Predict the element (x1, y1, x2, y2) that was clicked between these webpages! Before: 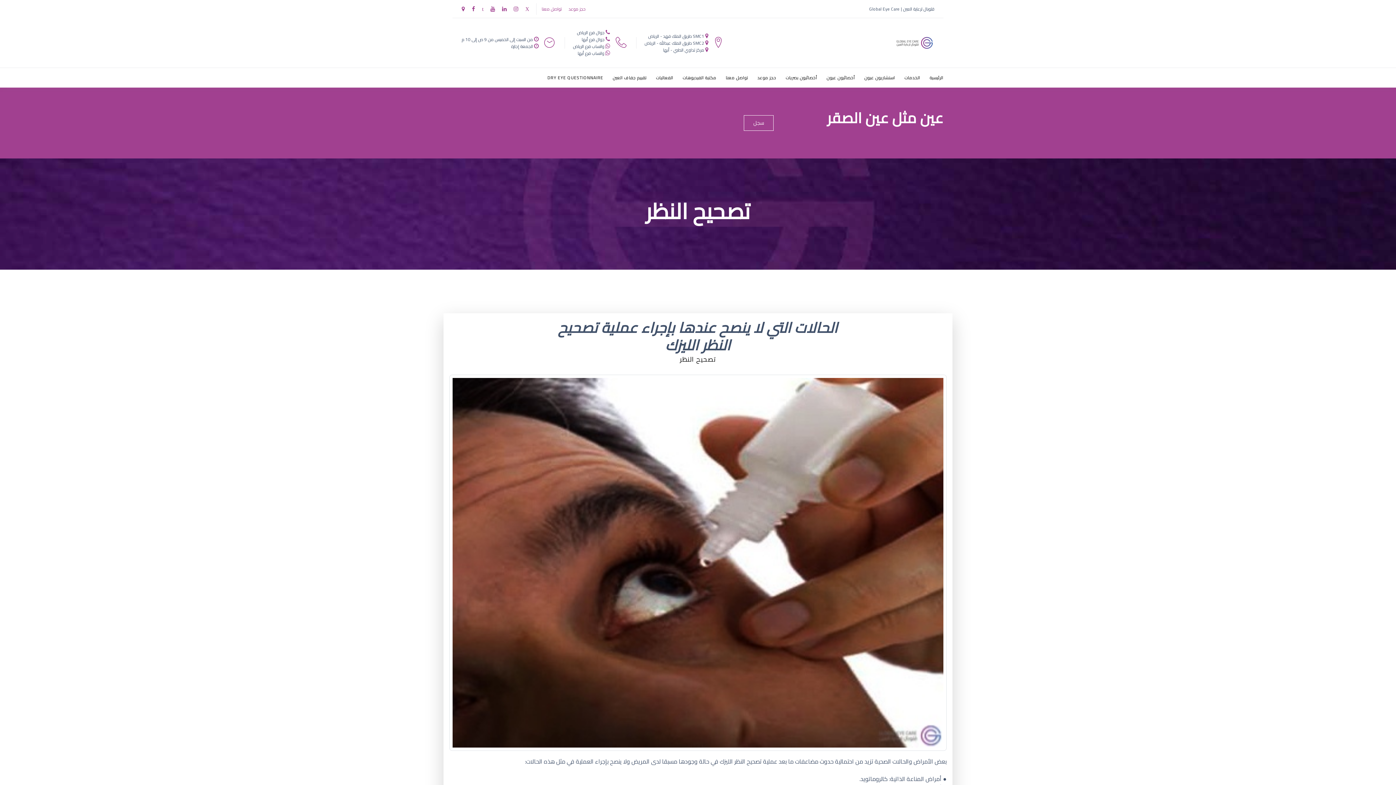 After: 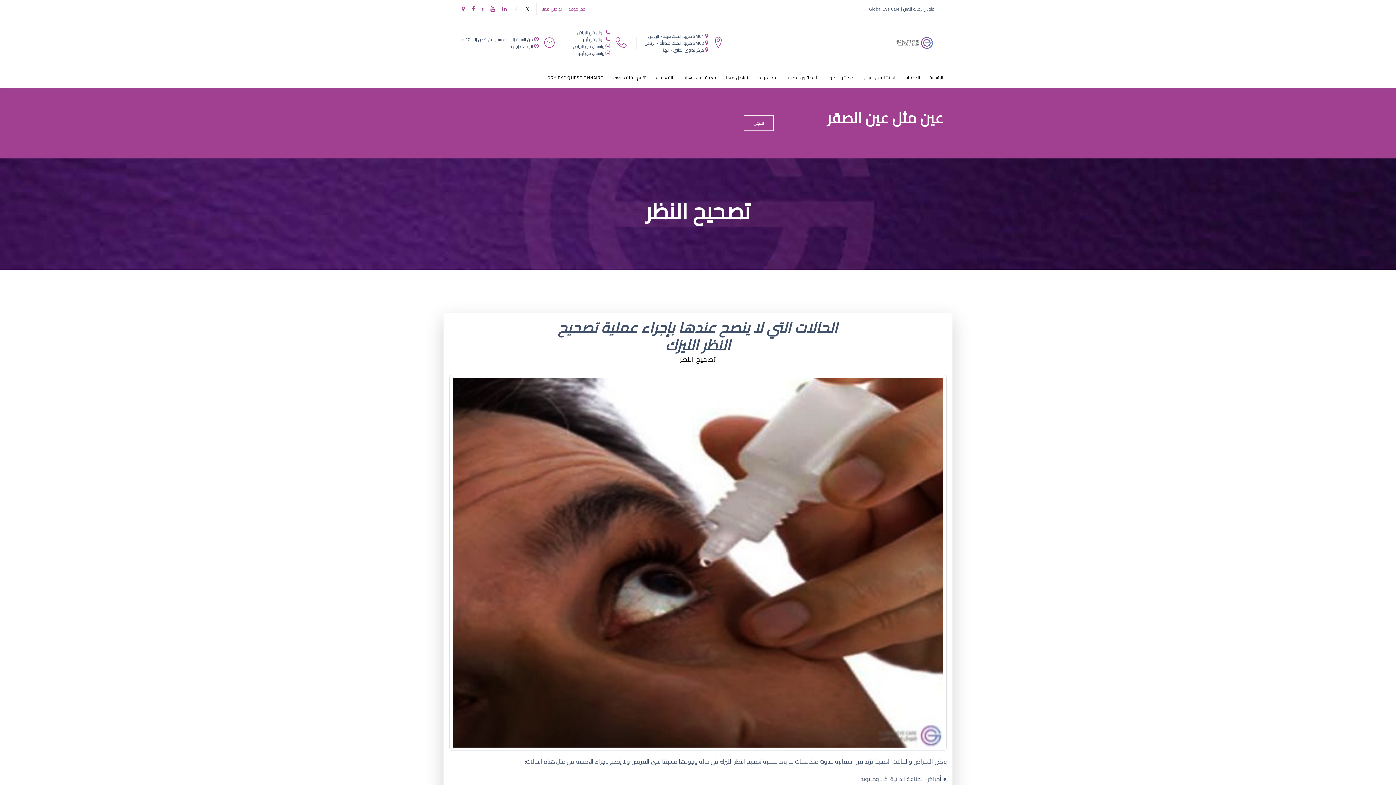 Action: bbox: (525, 6, 529, 11)